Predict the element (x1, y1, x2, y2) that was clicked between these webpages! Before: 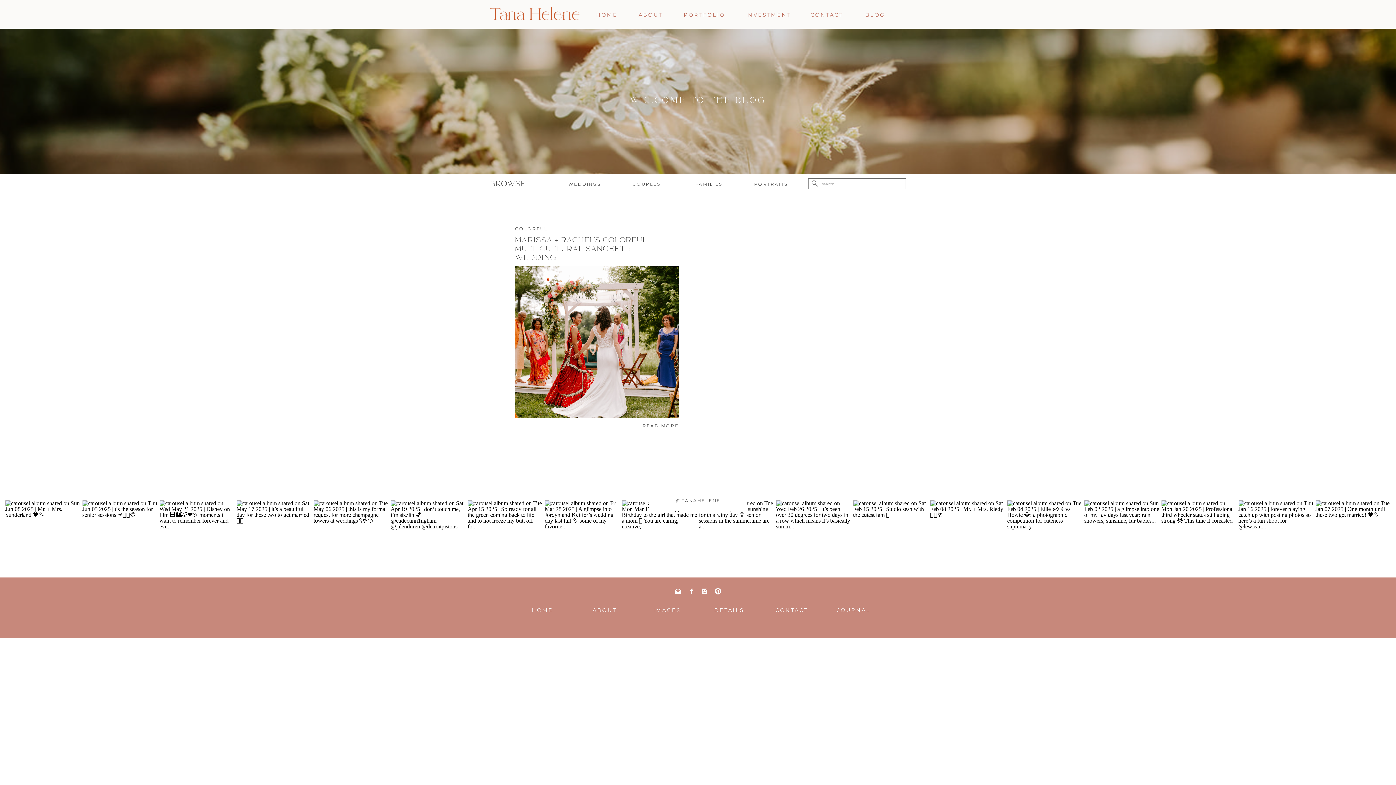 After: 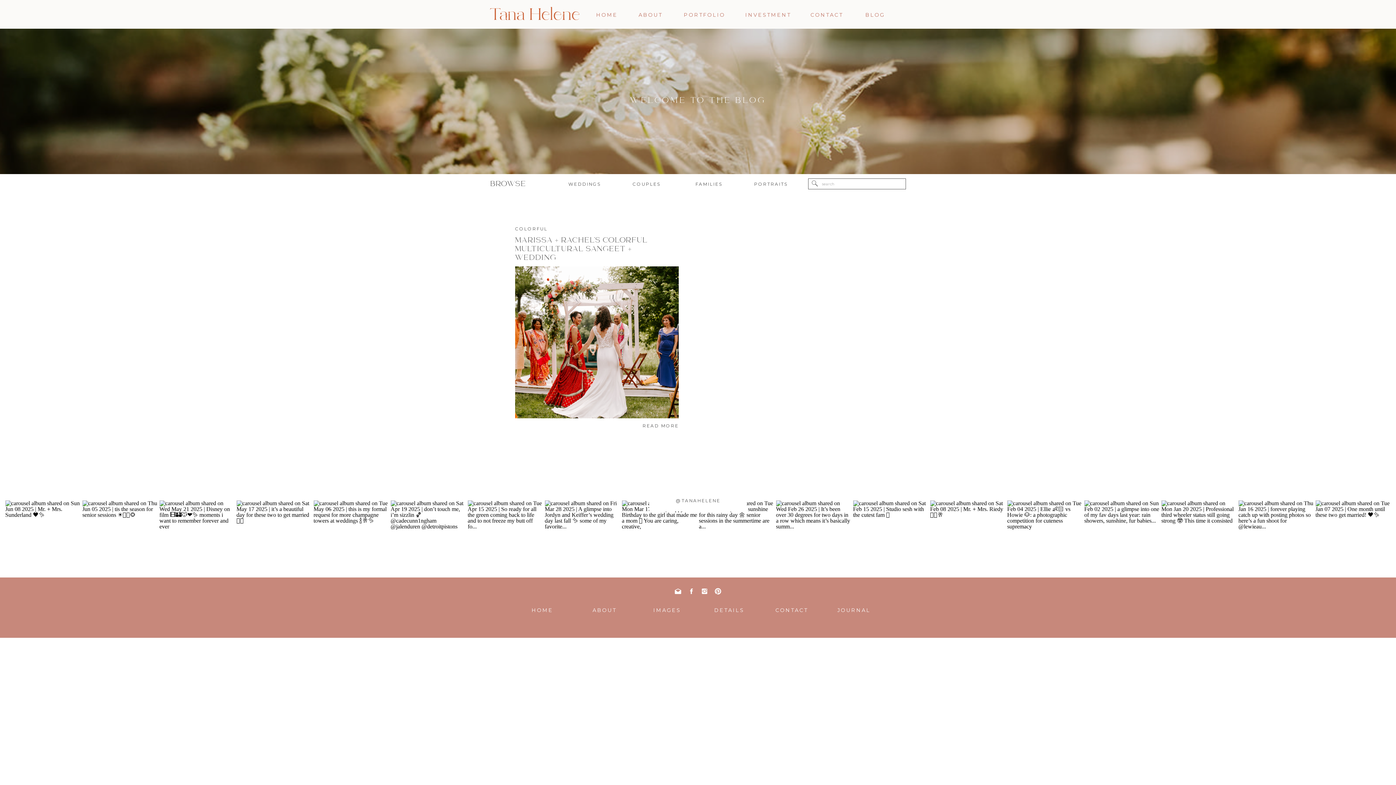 Action: bbox: (674, 588, 681, 595)